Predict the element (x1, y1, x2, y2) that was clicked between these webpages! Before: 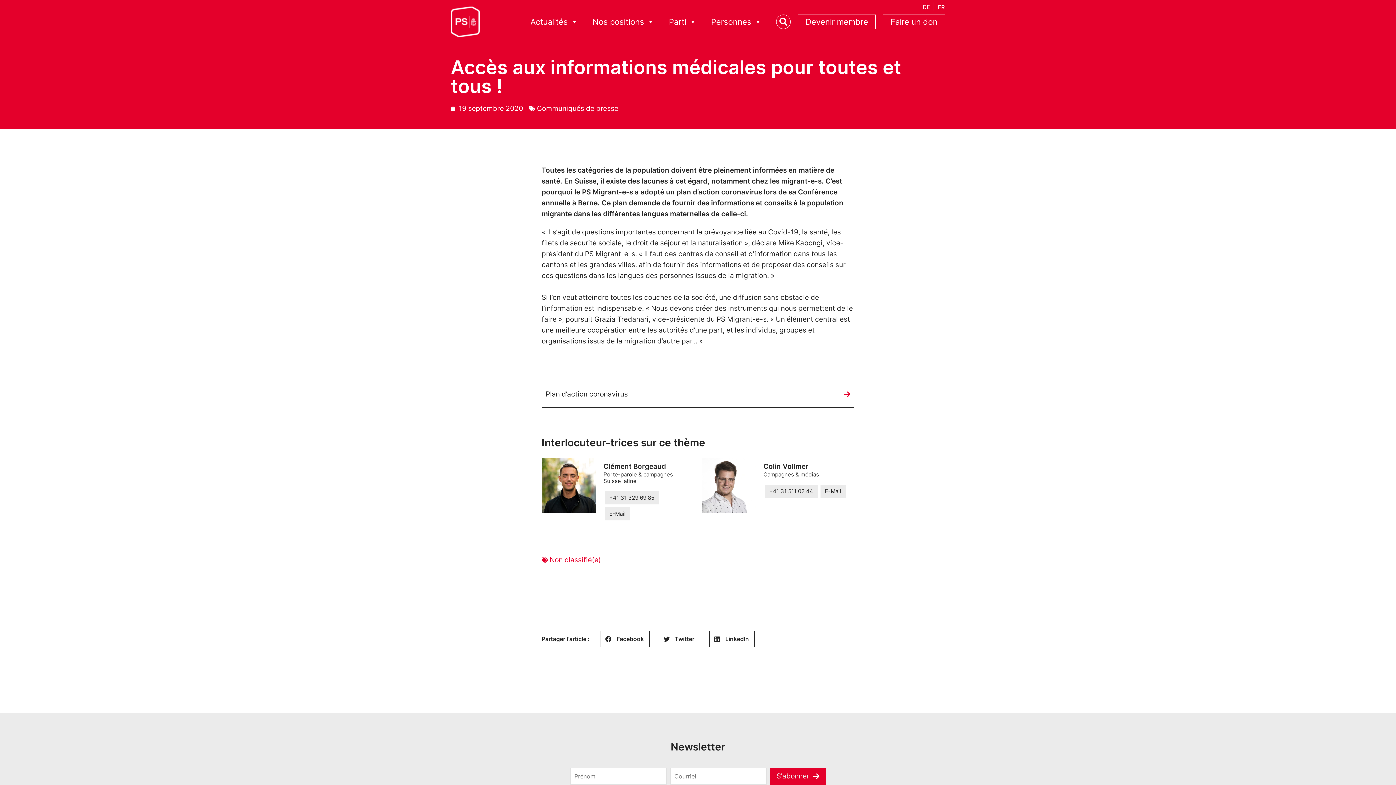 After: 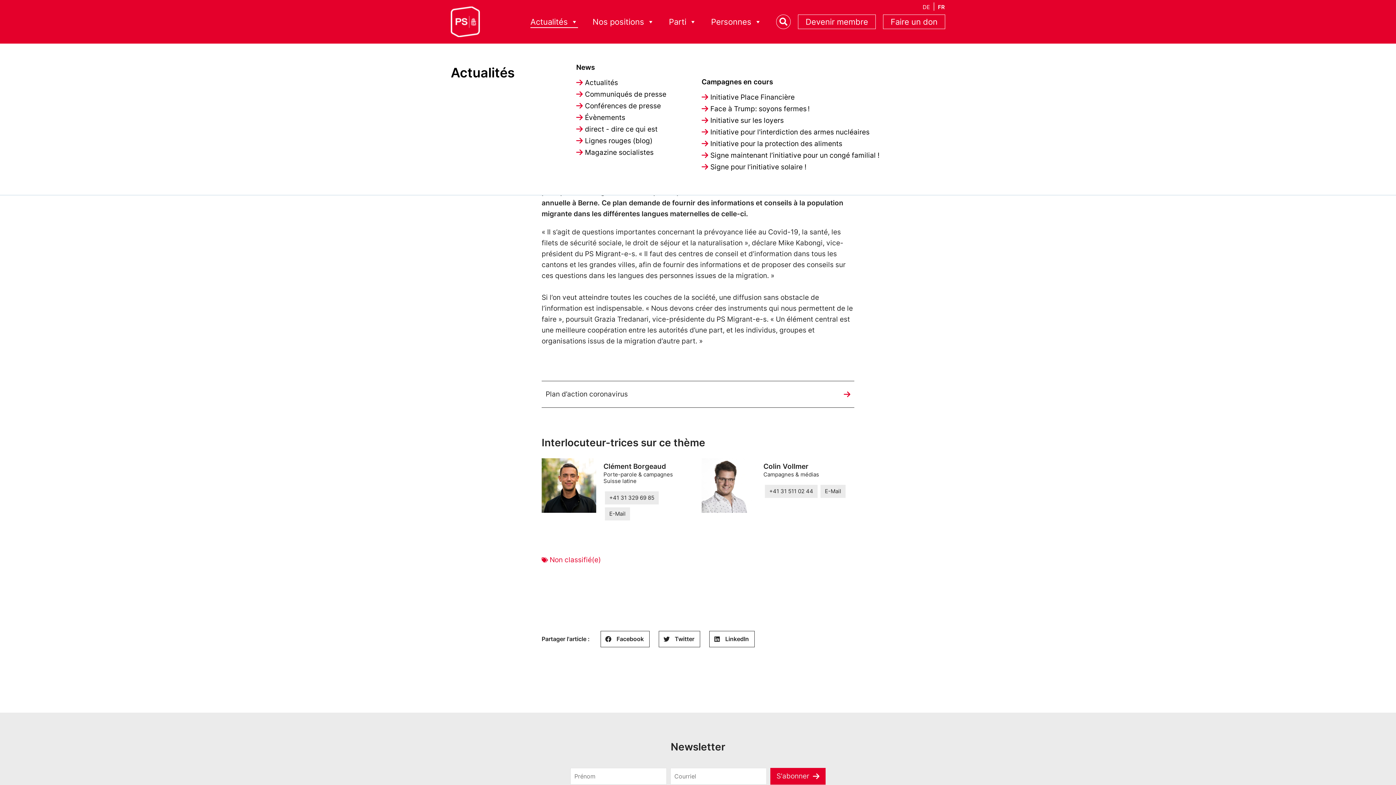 Action: bbox: (523, 14, 585, 28) label: Actualités